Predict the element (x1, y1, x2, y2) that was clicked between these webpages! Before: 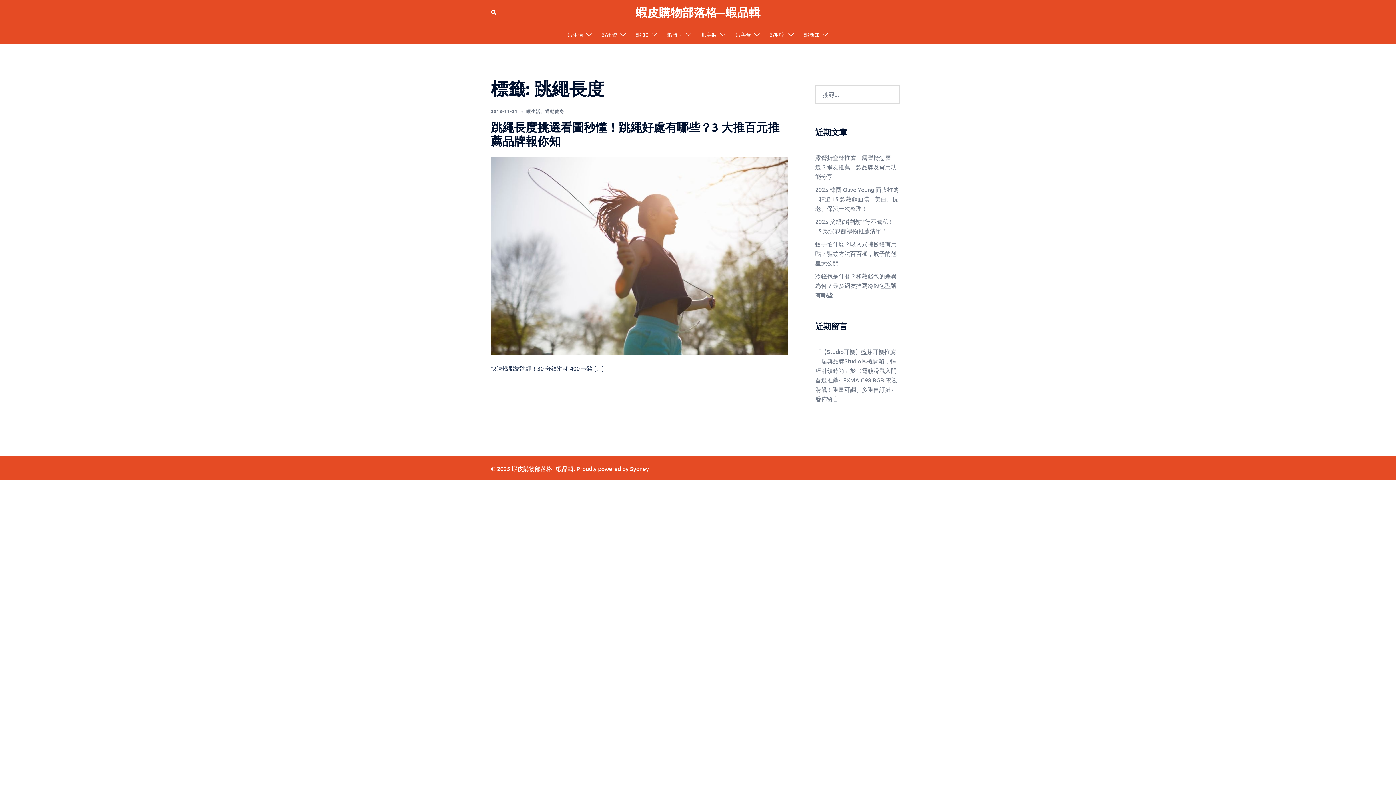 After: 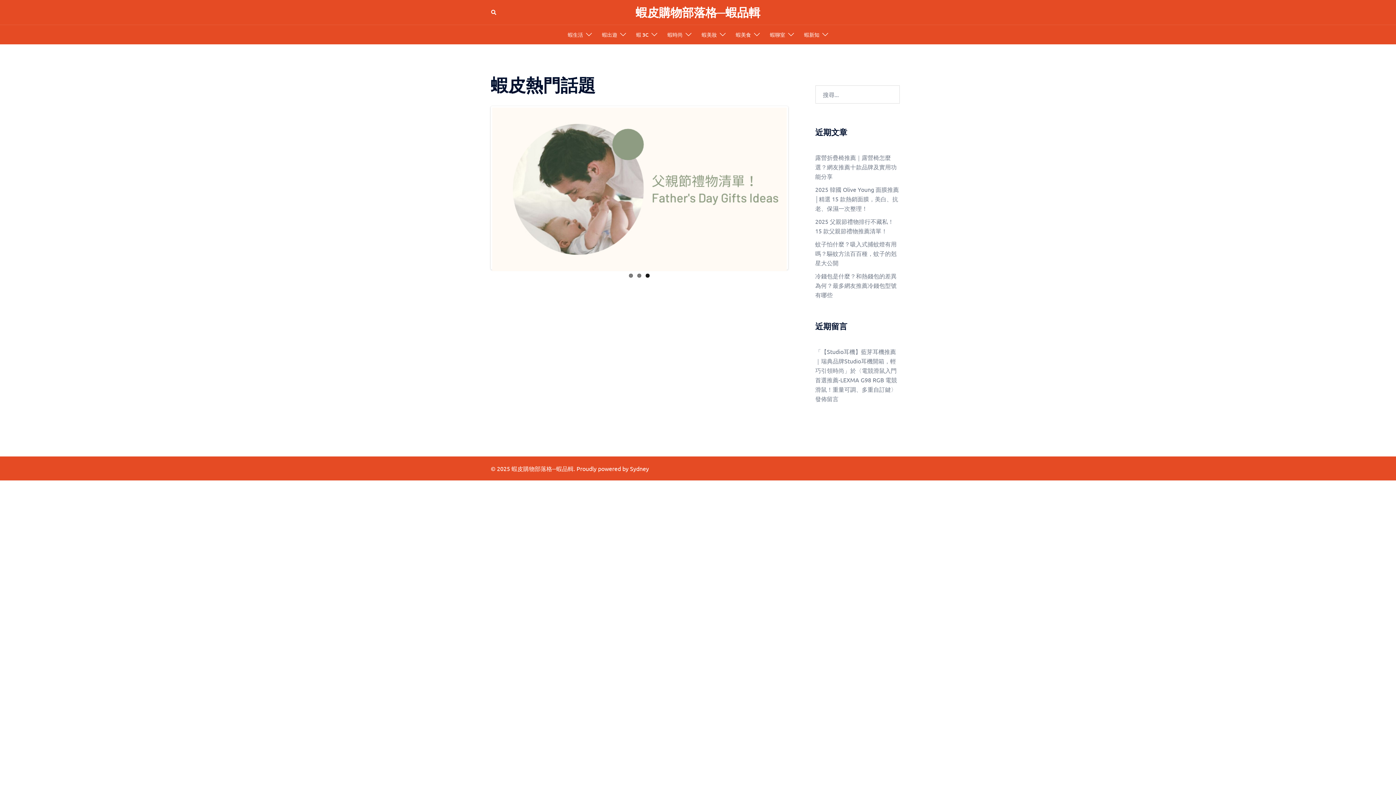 Action: bbox: (635, 5, 760, 19) label: 蝦皮購物部落格─蝦品輯